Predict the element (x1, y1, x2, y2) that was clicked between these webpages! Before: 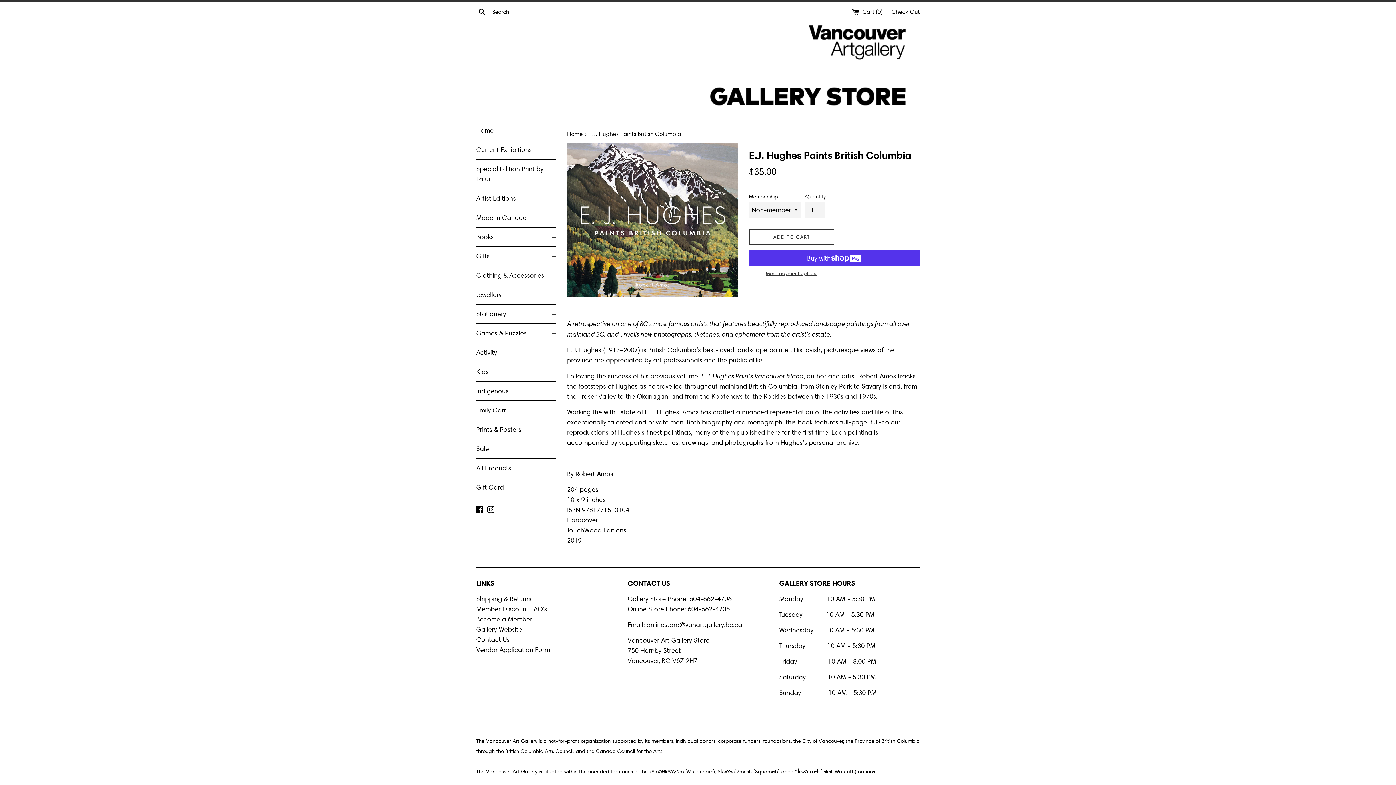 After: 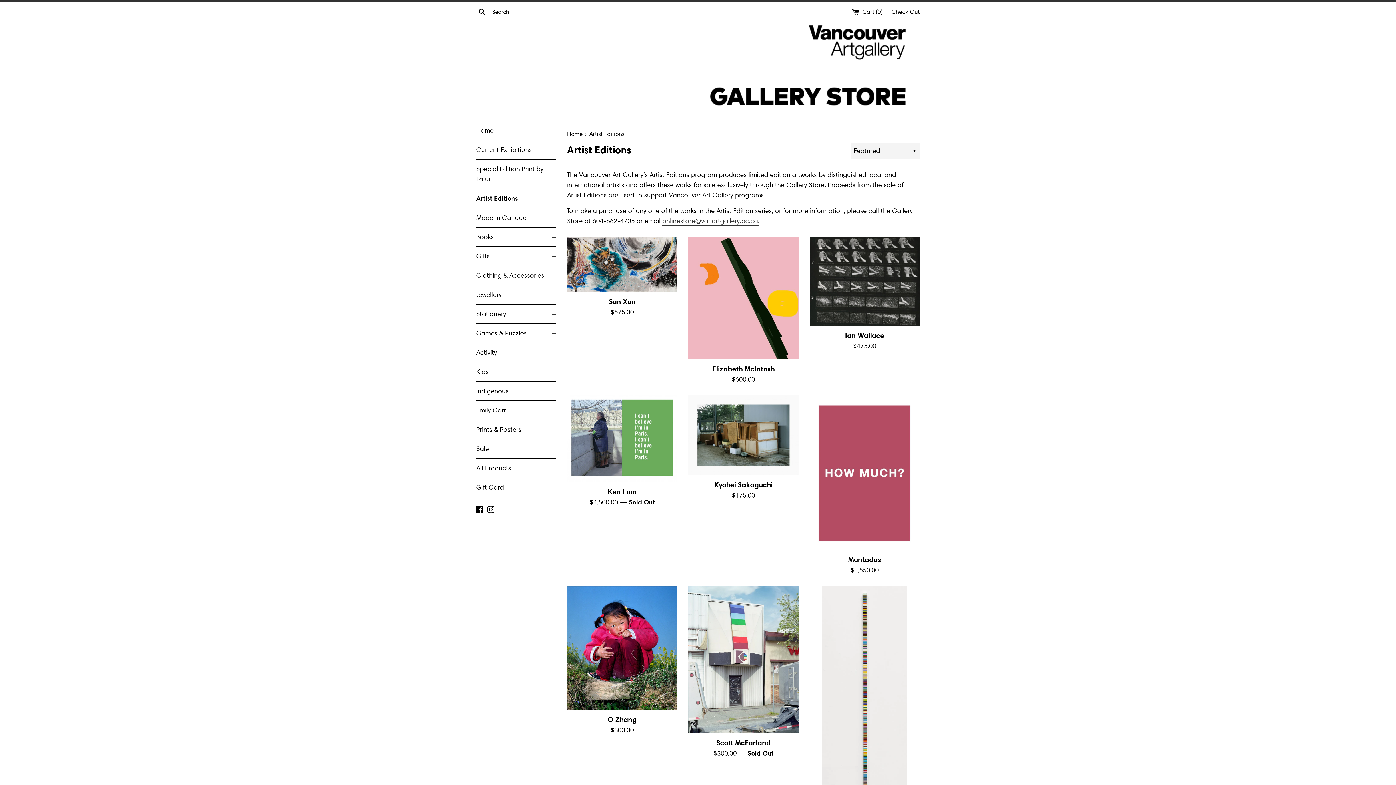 Action: bbox: (476, 189, 556, 208) label: Artist Editions